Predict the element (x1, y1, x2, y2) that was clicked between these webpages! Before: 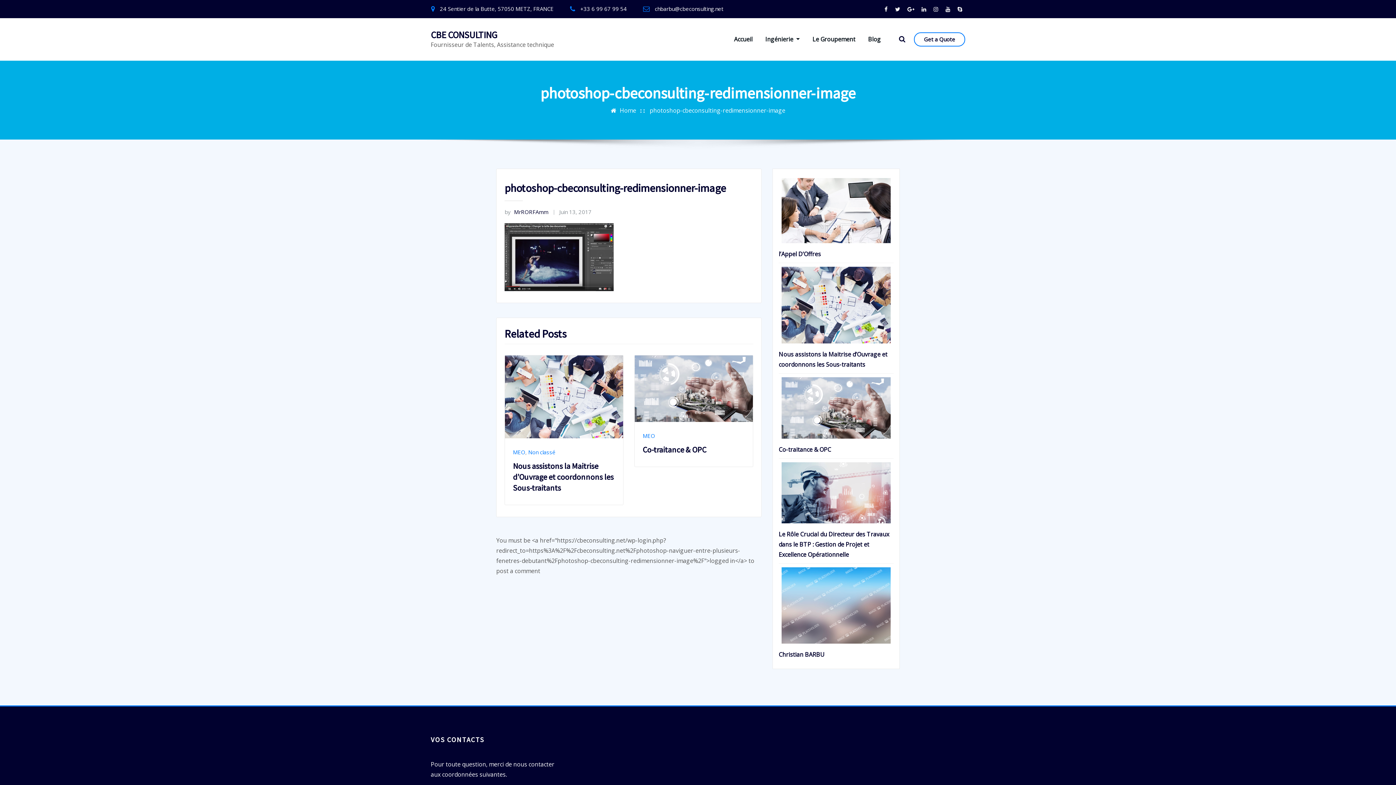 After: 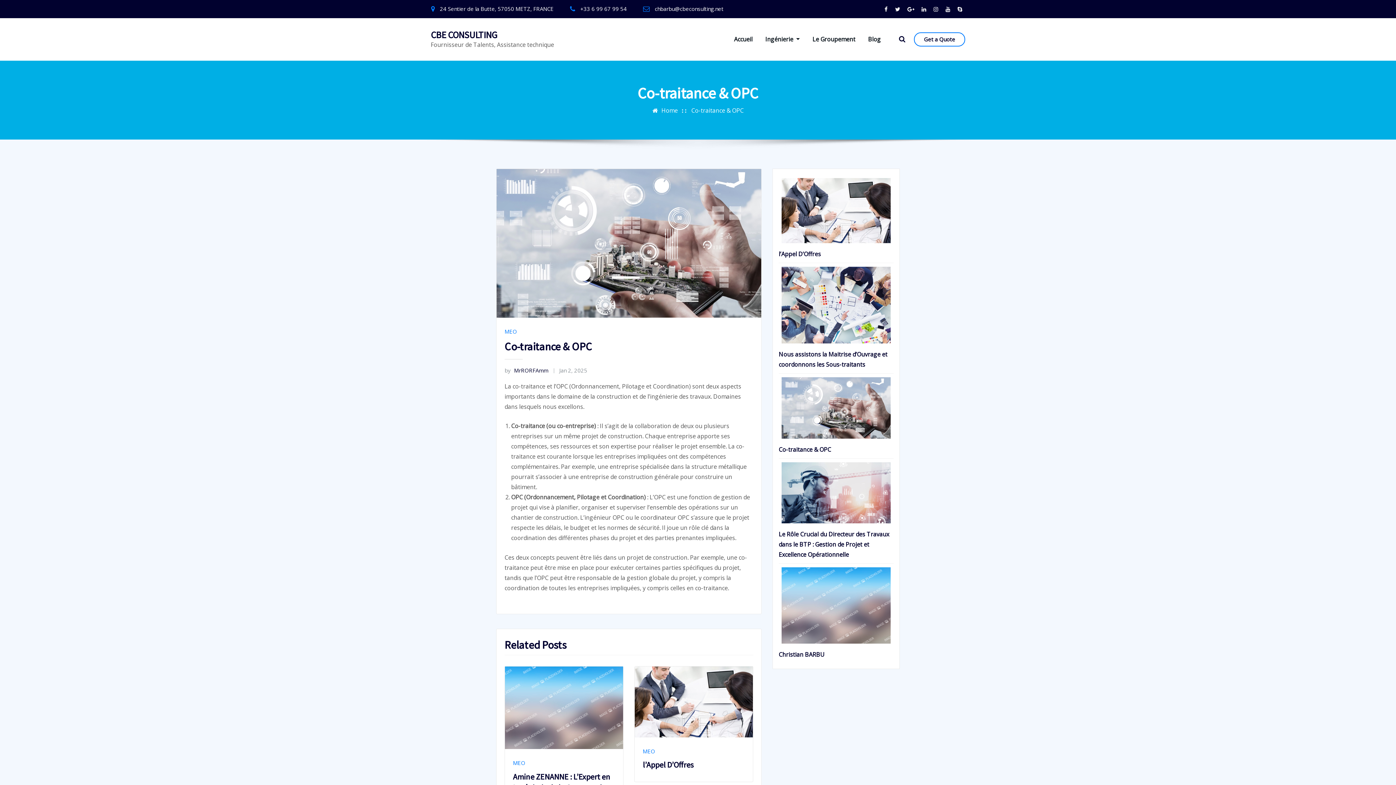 Action: label: Co-traitance & OPC bbox: (651, 444, 715, 454)